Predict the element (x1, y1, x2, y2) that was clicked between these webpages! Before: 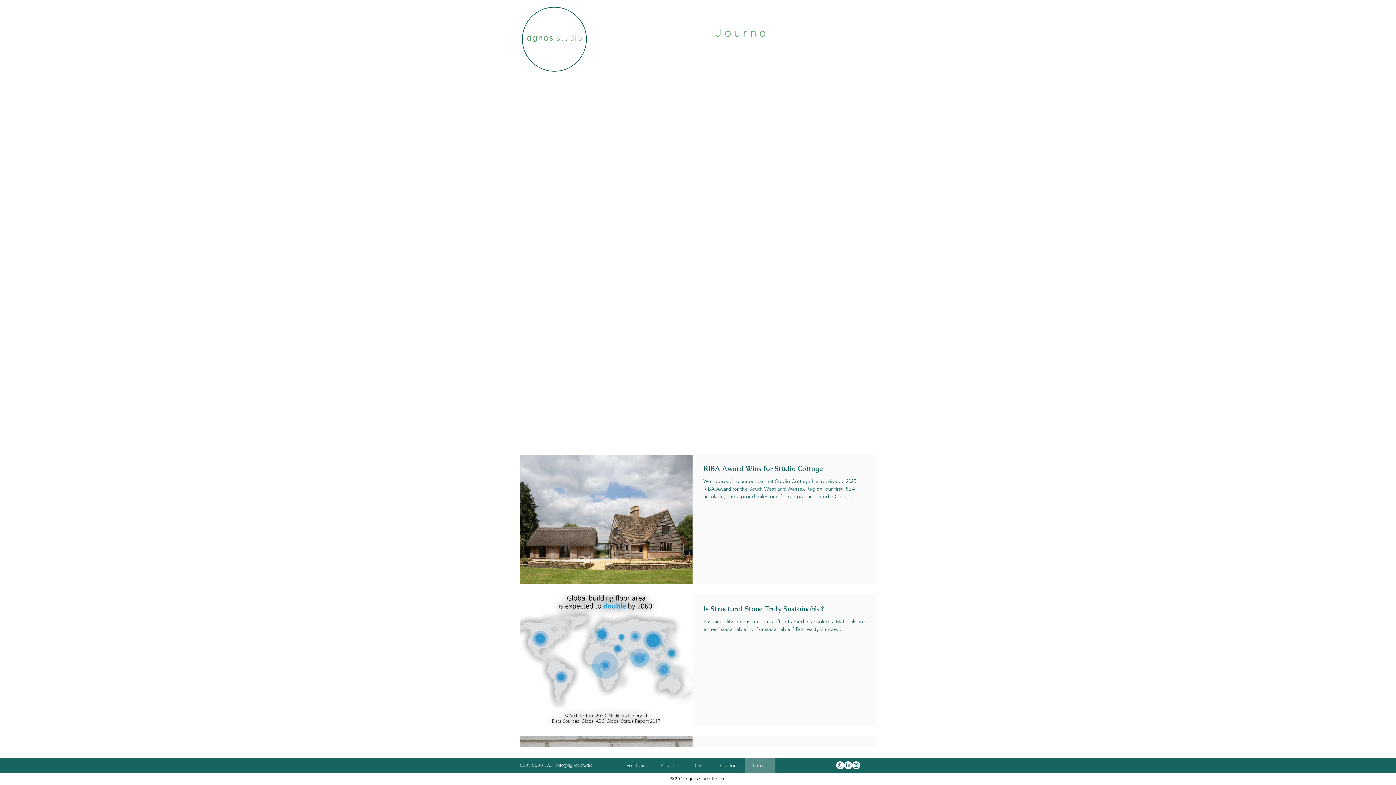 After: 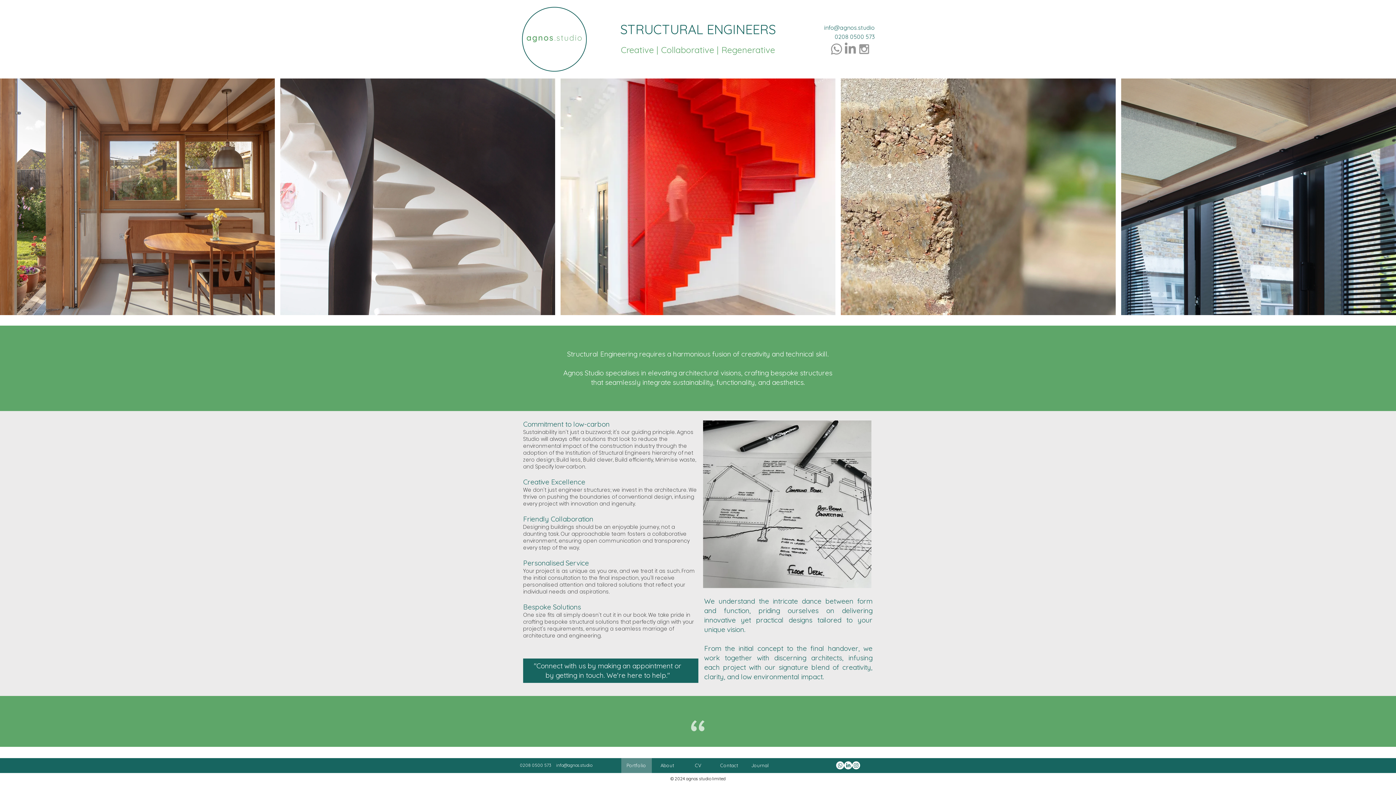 Action: label: About bbox: (651, 758, 682, 773)